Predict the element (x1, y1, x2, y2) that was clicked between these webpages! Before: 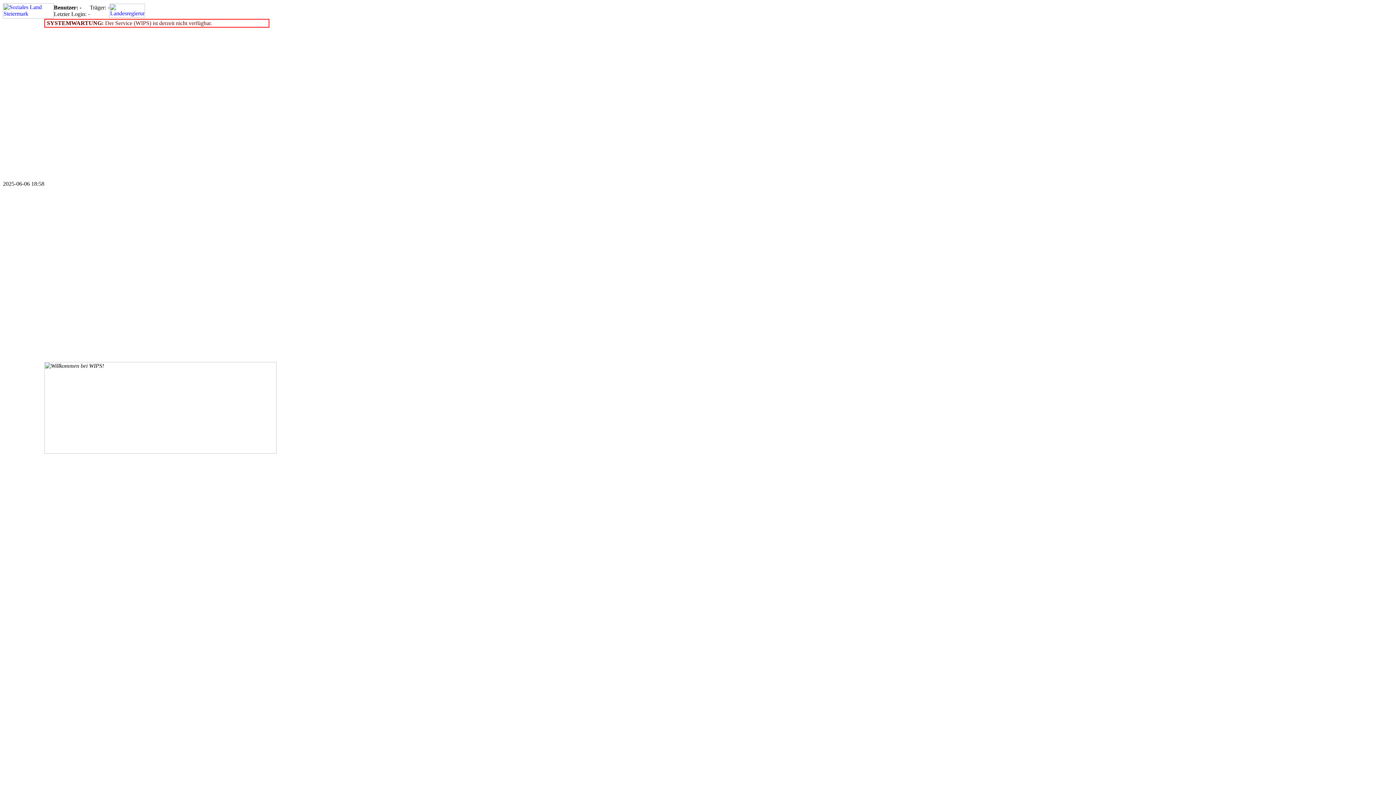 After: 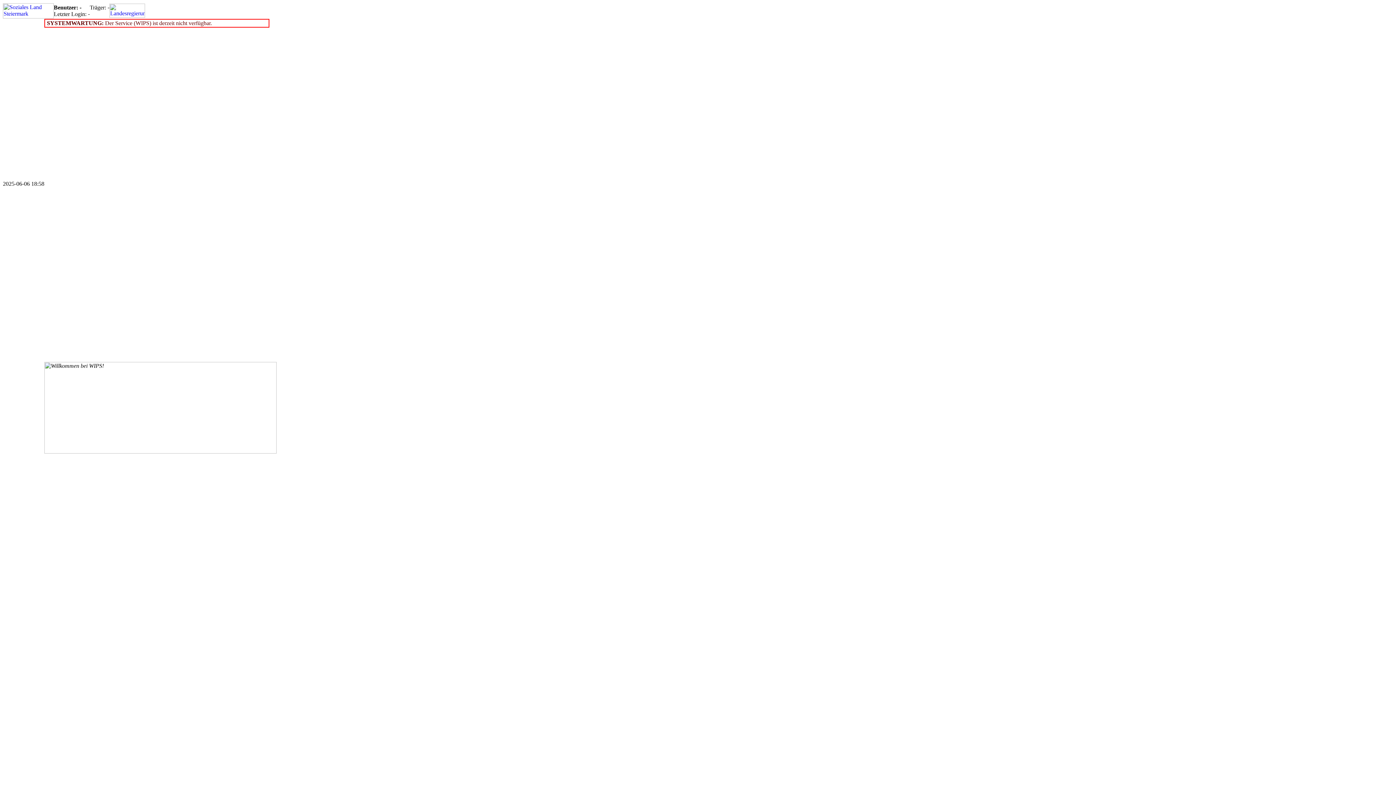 Action: bbox: (2, 13, 53, 19)